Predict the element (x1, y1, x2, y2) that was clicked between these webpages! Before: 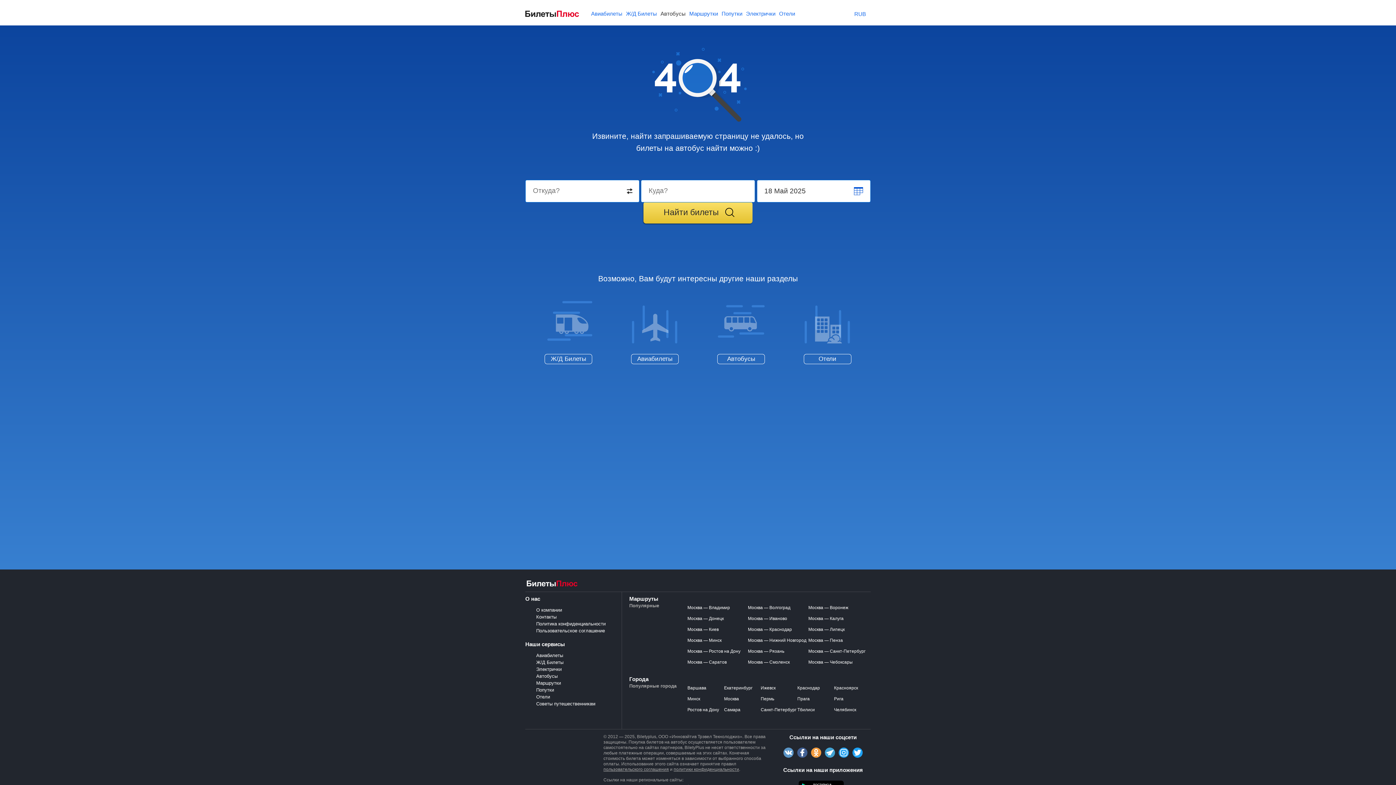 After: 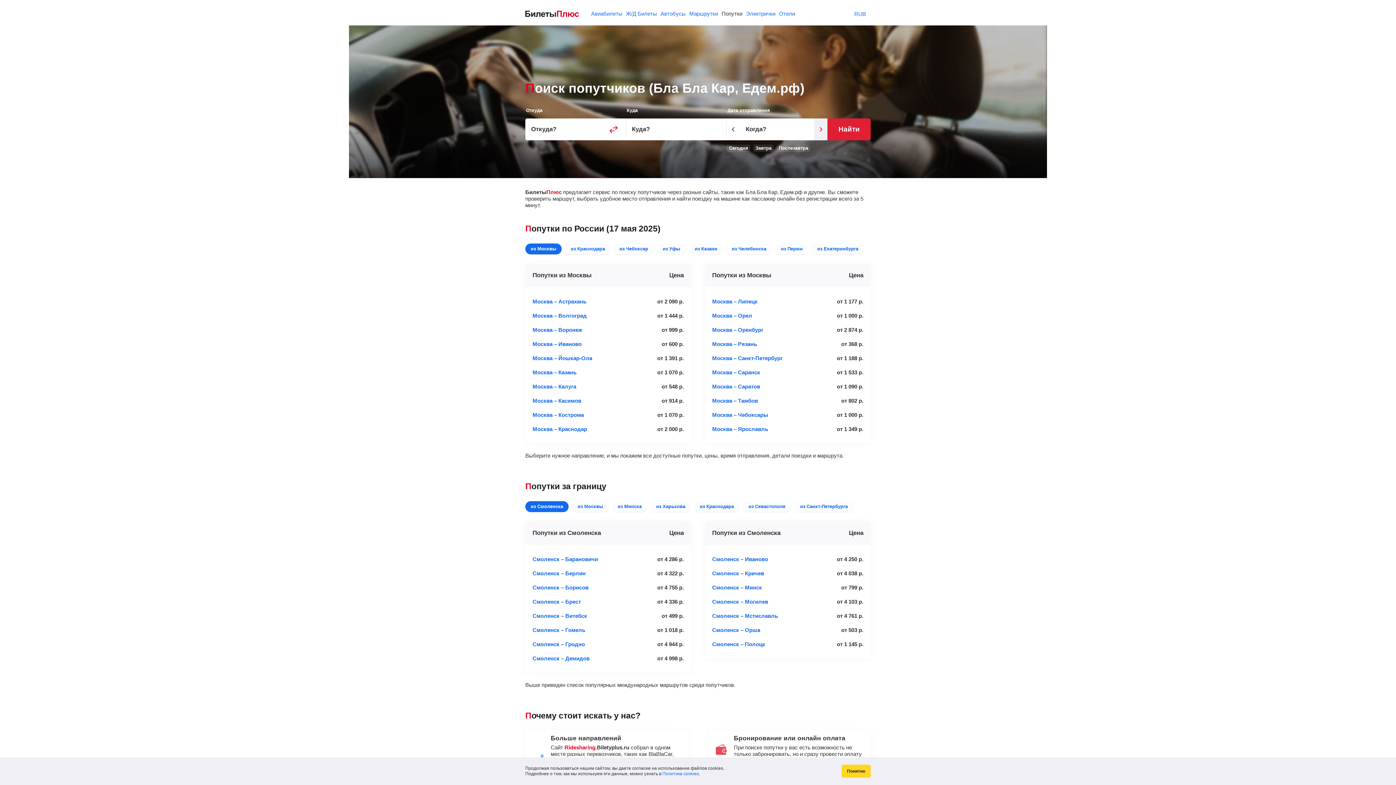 Action: bbox: (536, 687, 554, 693) label: Попутки